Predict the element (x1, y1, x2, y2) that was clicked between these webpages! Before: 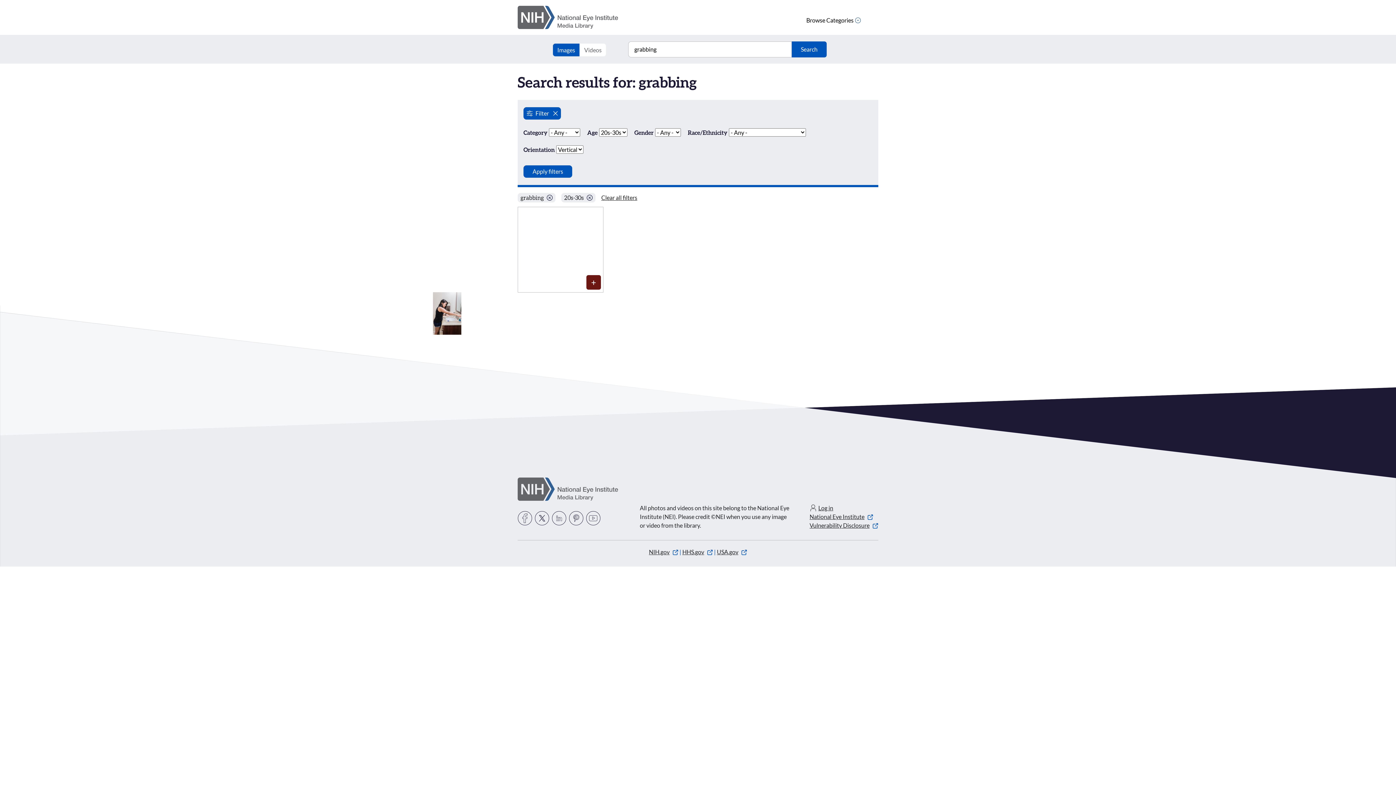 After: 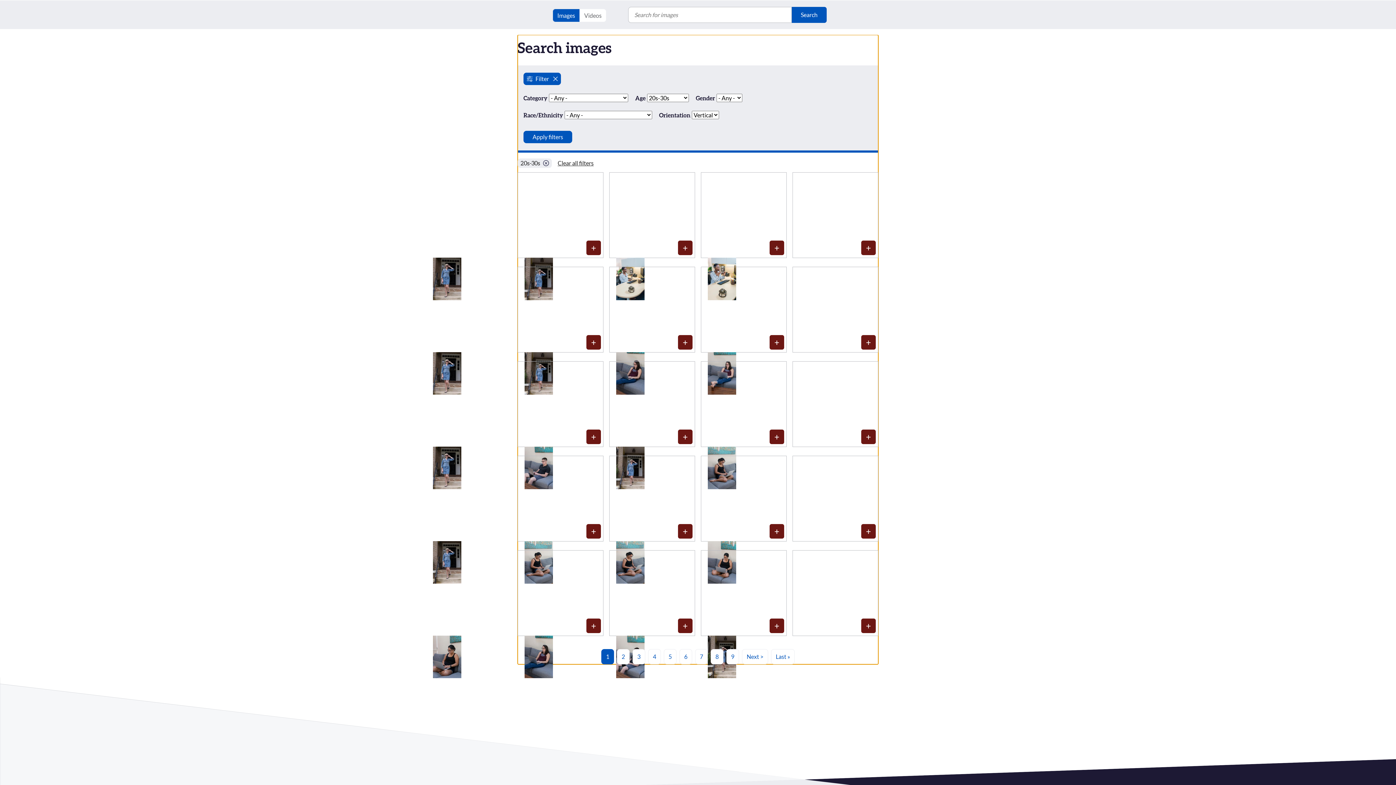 Action: label: grabbing bbox: (517, 193, 555, 202)